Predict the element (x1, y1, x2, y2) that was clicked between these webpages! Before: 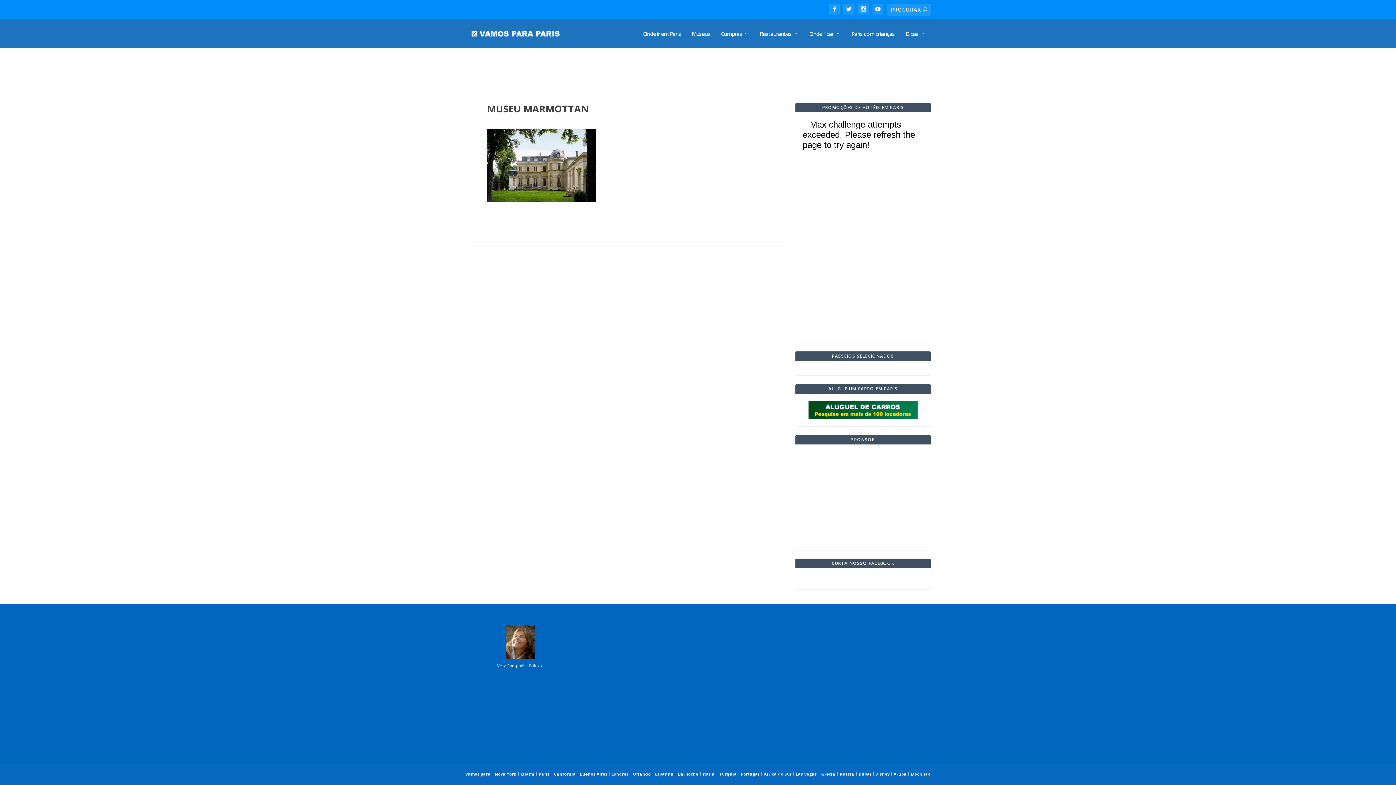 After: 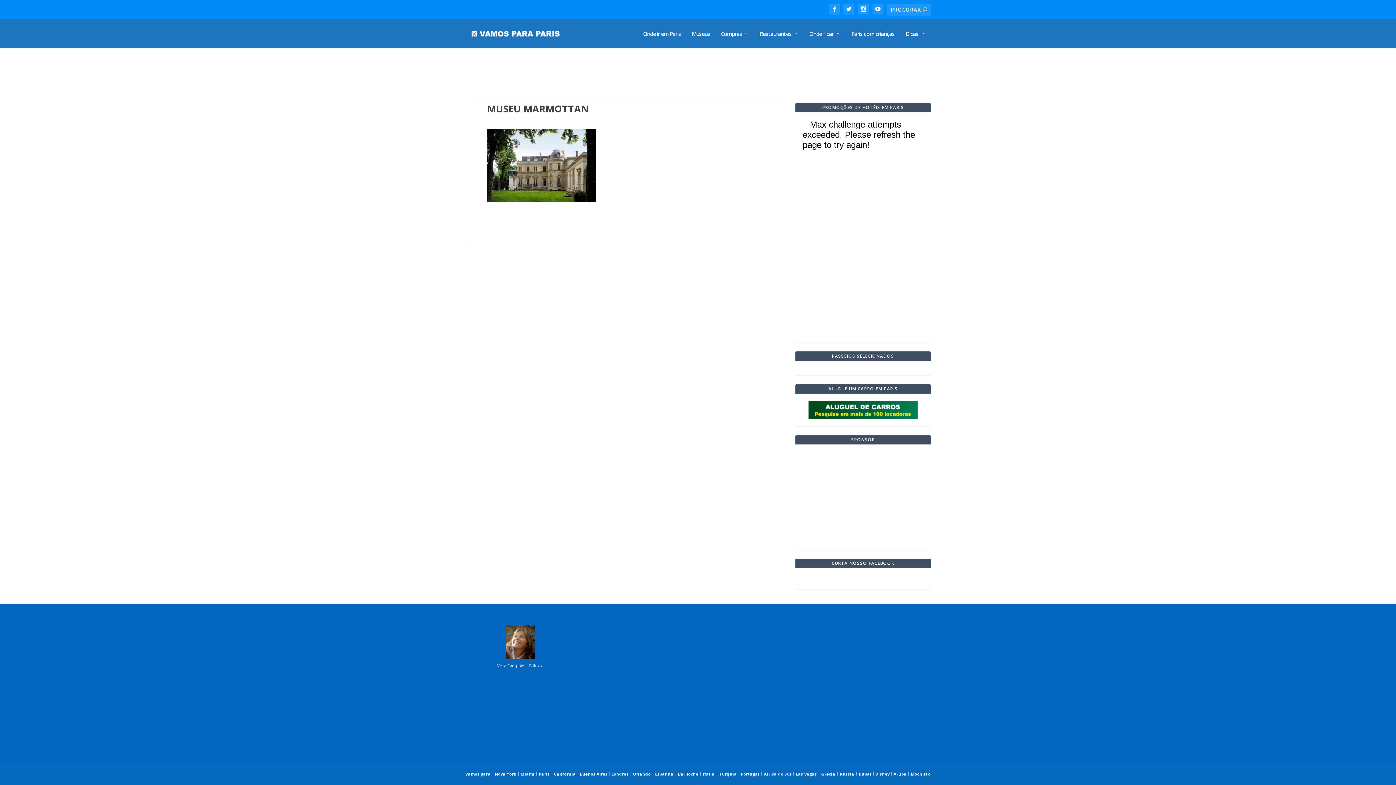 Action: bbox: (578, 771, 607, 777) label:  Buenos Aires